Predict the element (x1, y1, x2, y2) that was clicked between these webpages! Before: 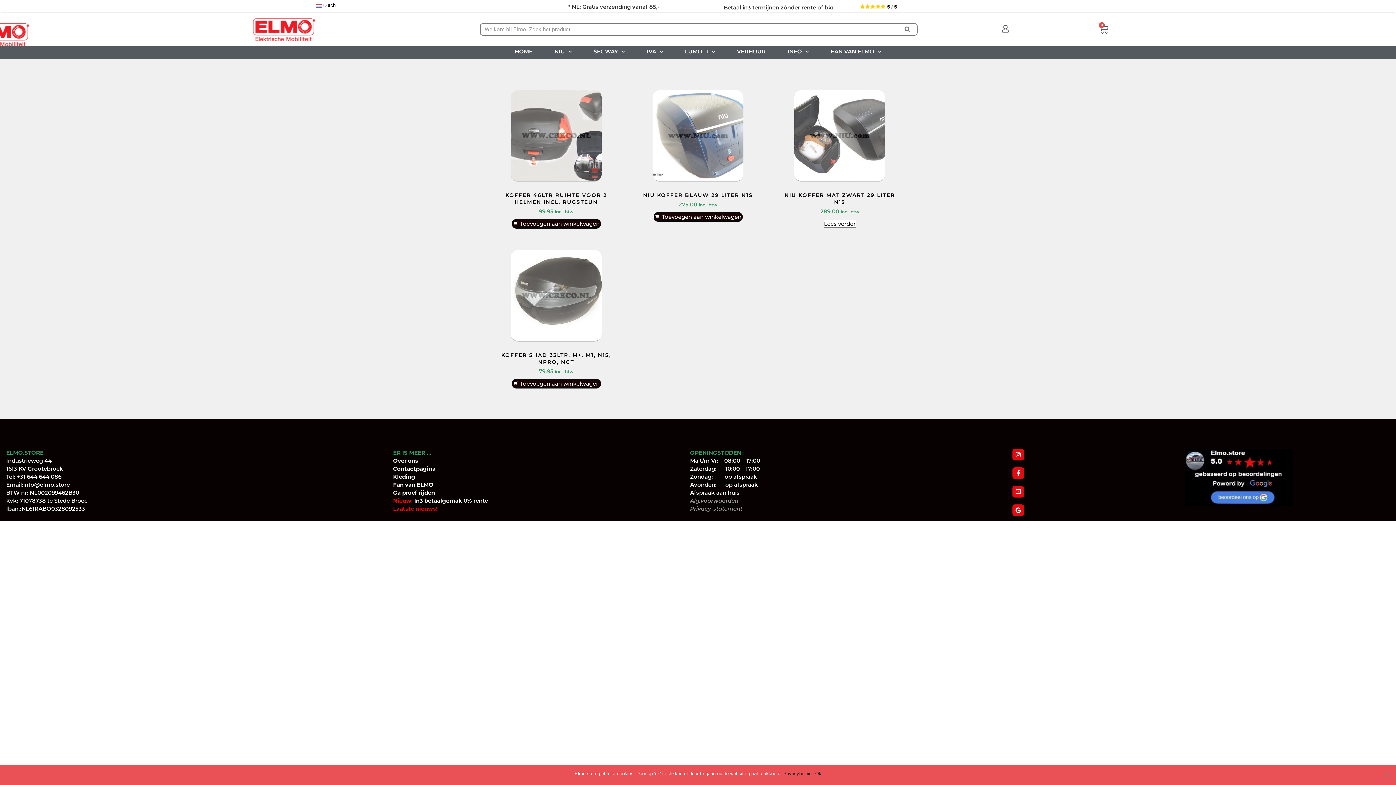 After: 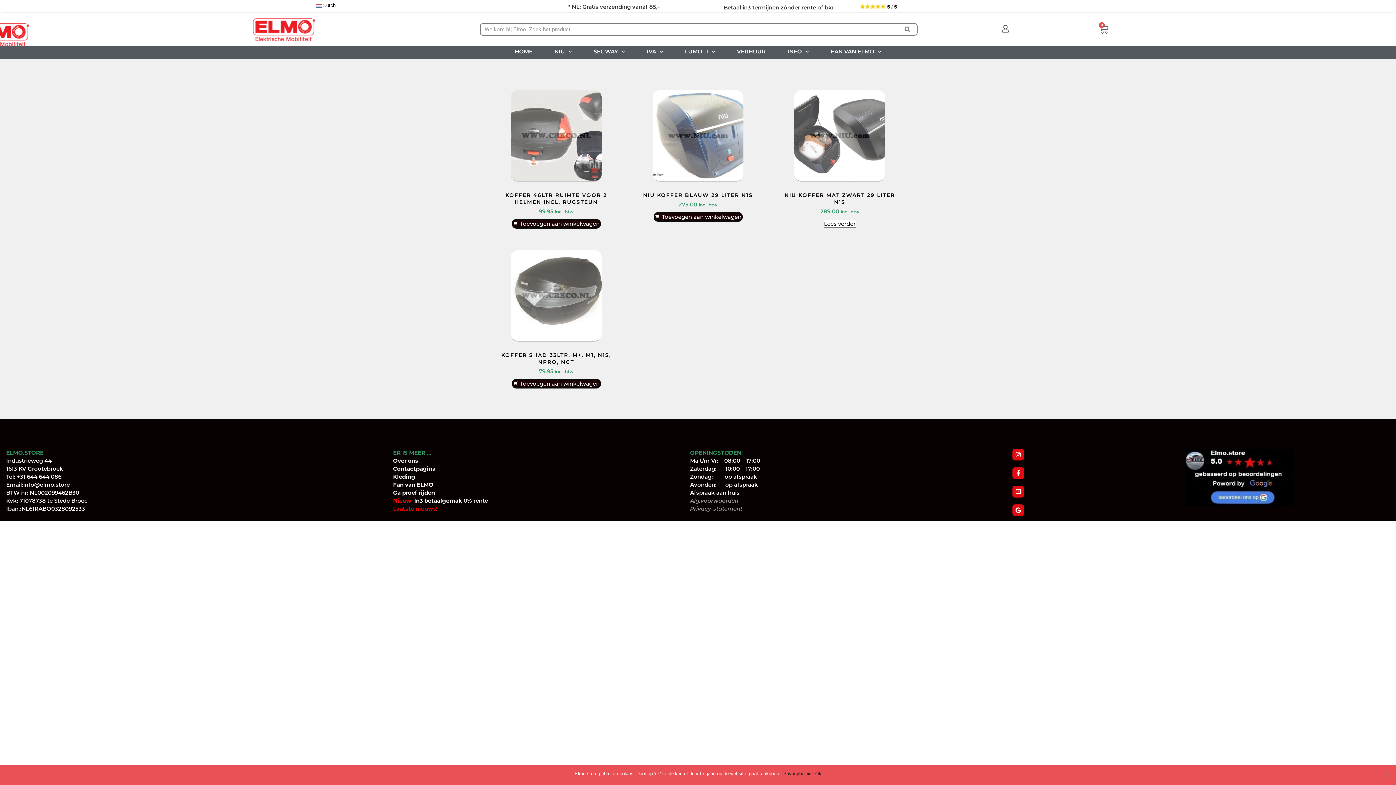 Action: bbox: (16, 473, 61, 480) label: +31 644 644 086